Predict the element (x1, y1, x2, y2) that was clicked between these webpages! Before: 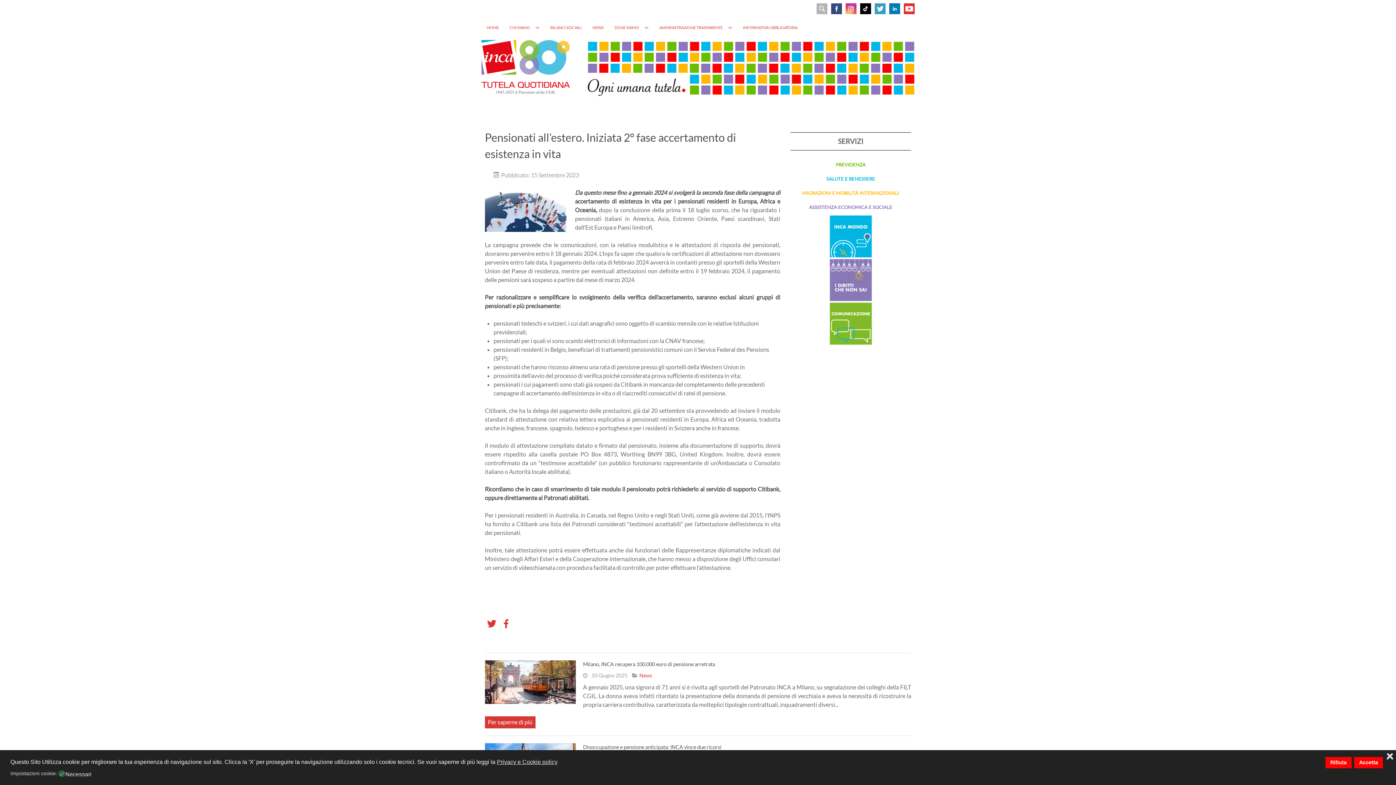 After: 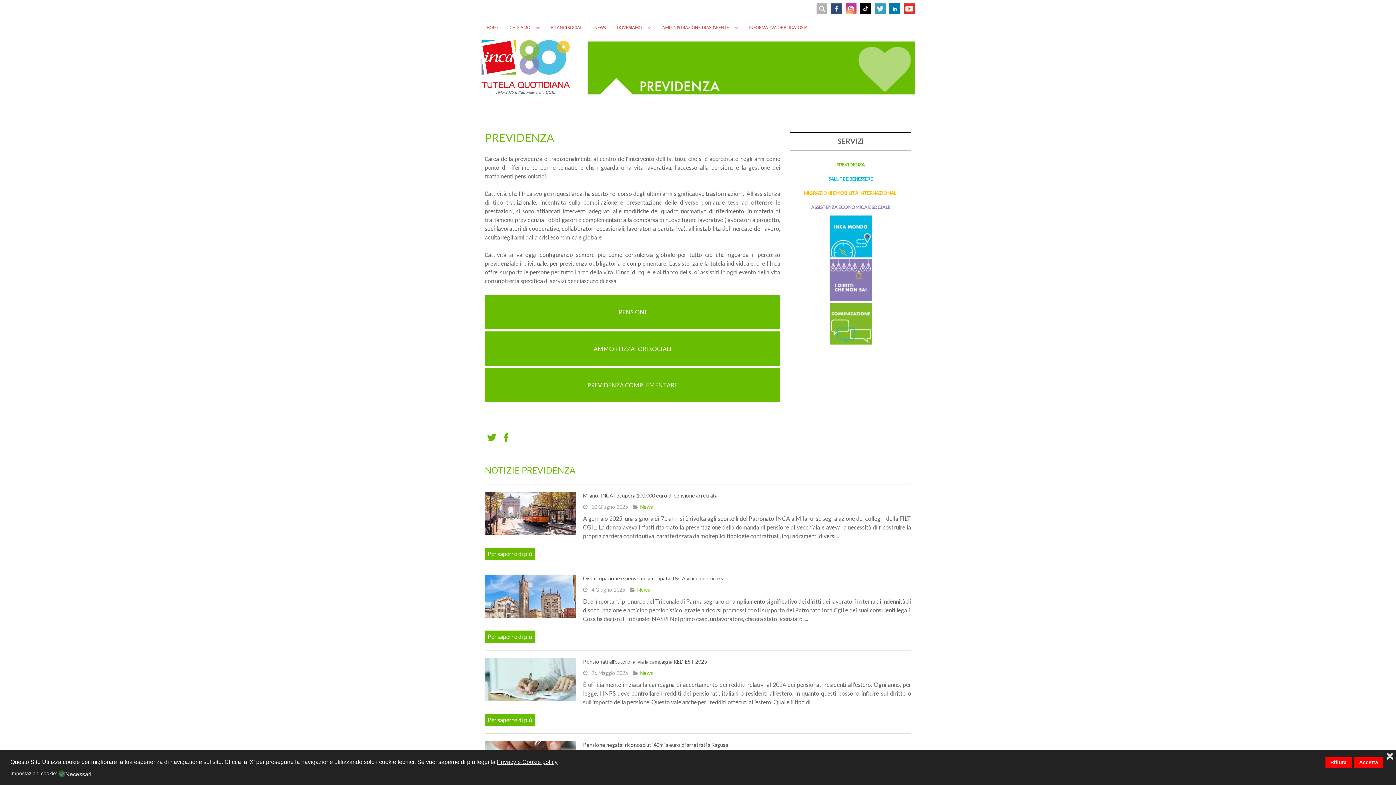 Action: label: PREVIDENZA bbox: (836, 161, 865, 167)